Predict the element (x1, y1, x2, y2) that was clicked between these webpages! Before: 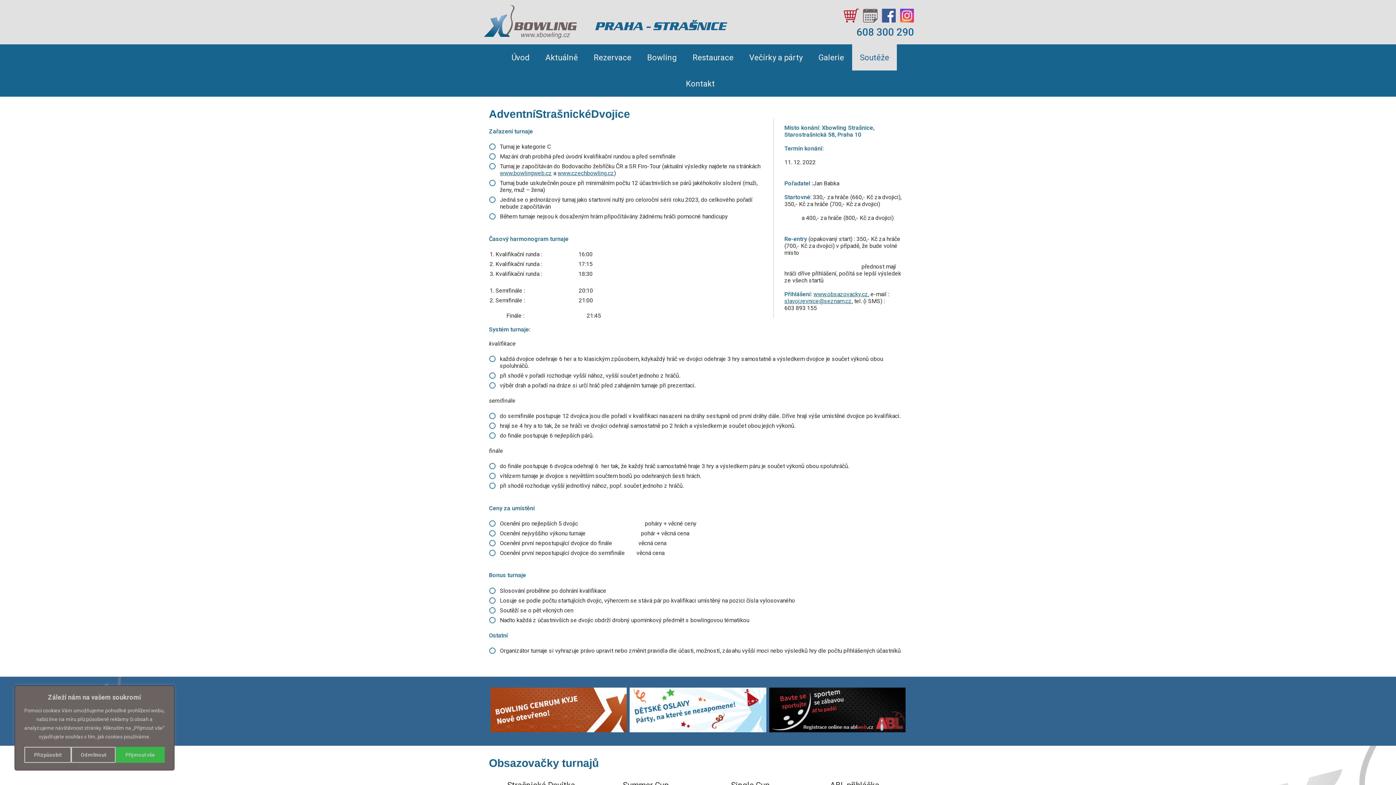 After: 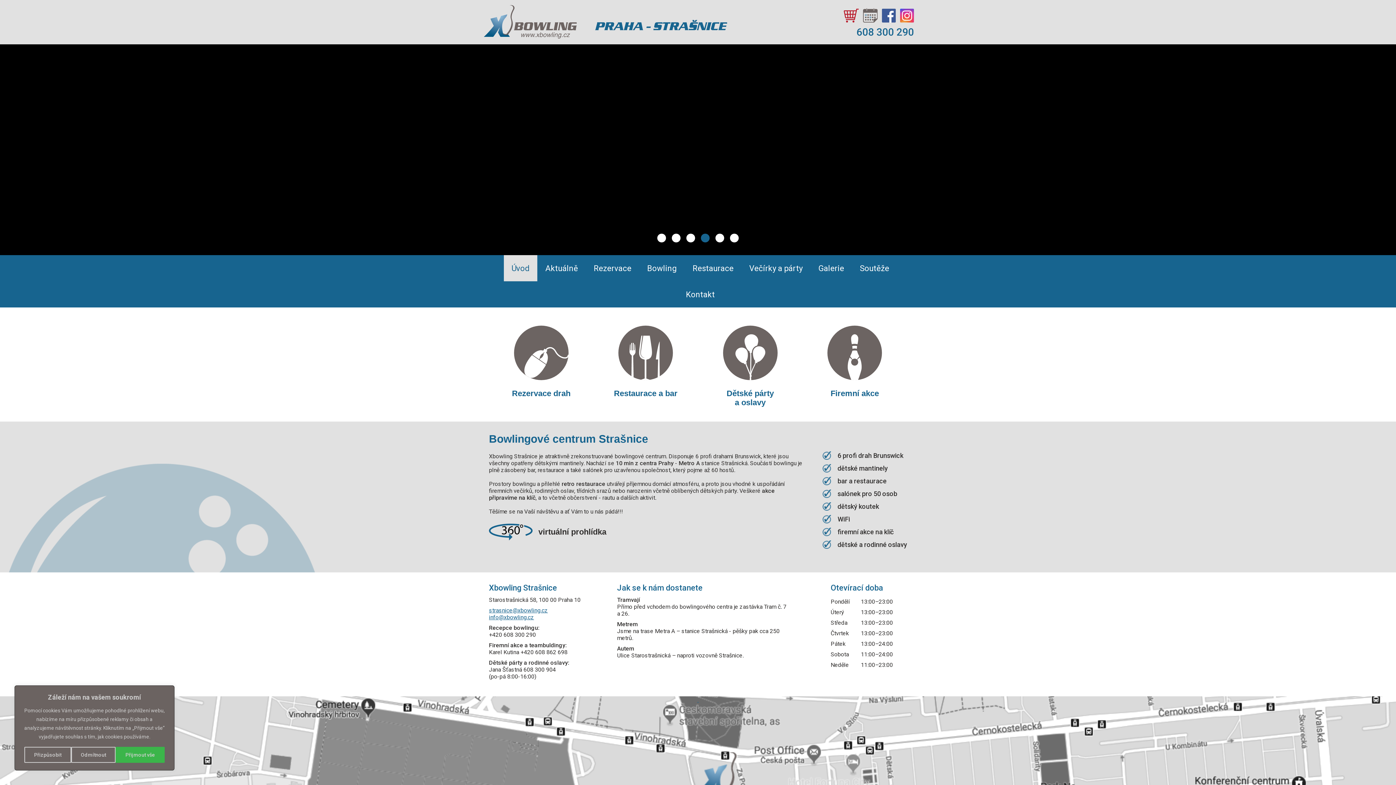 Action: bbox: (483, 31, 577, 38)